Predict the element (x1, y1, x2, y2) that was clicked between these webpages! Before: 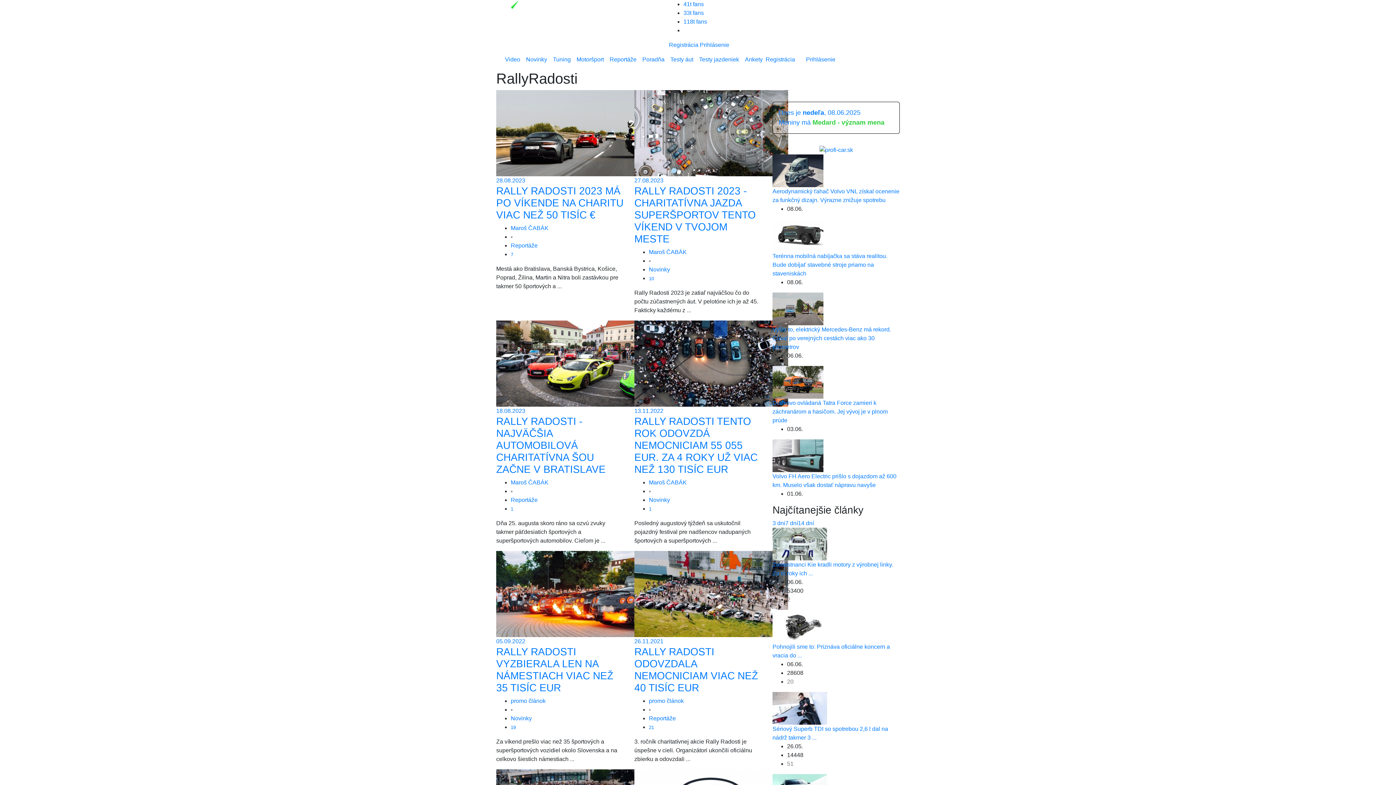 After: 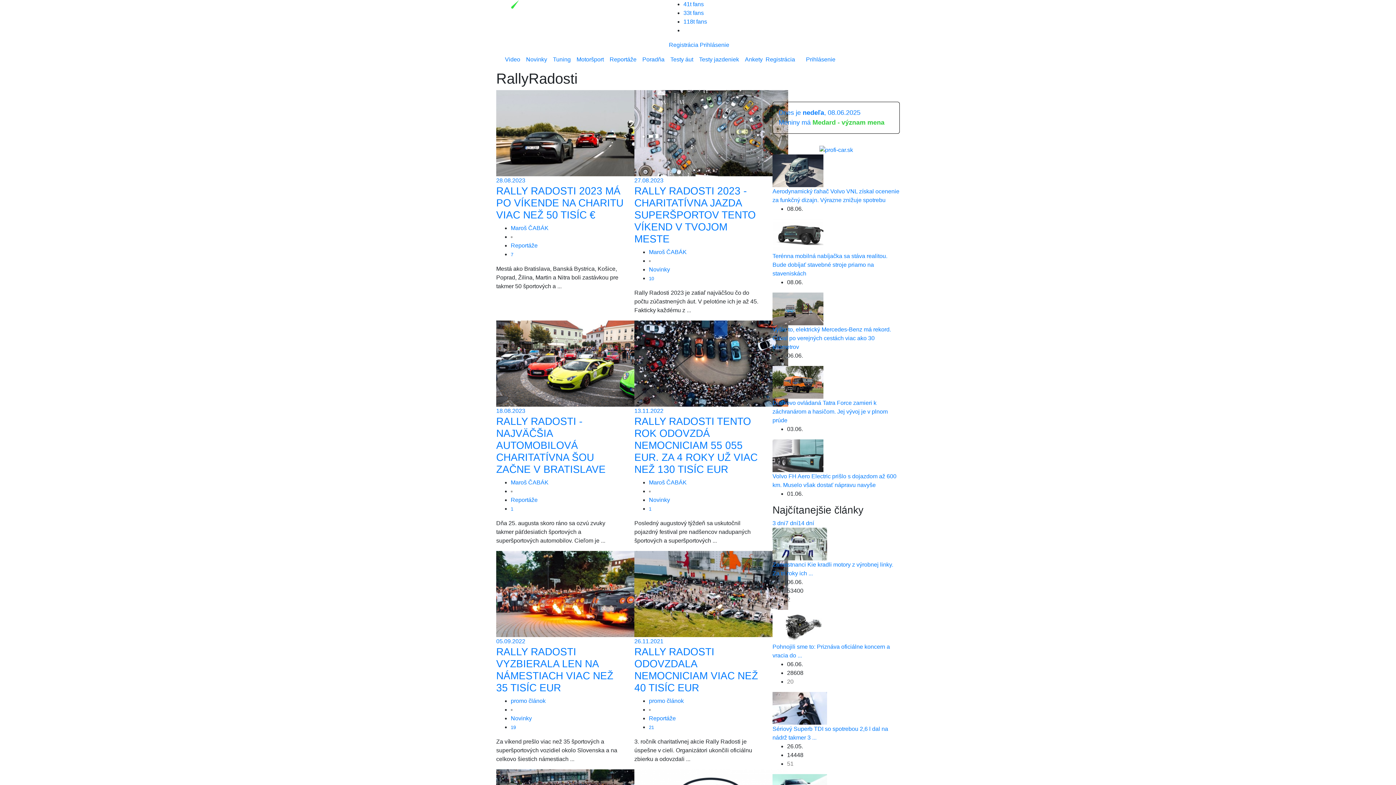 Action: bbox: (772, 378, 823, 385)